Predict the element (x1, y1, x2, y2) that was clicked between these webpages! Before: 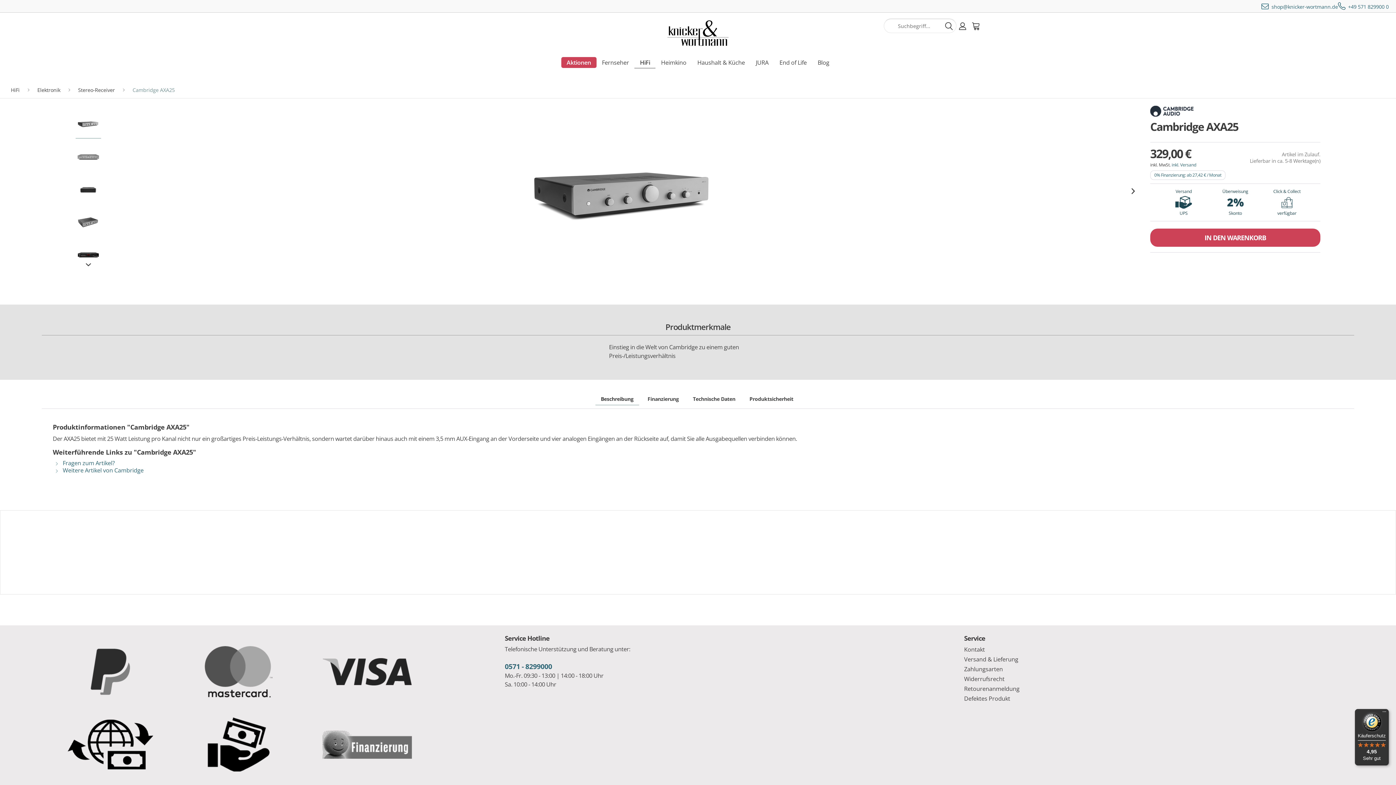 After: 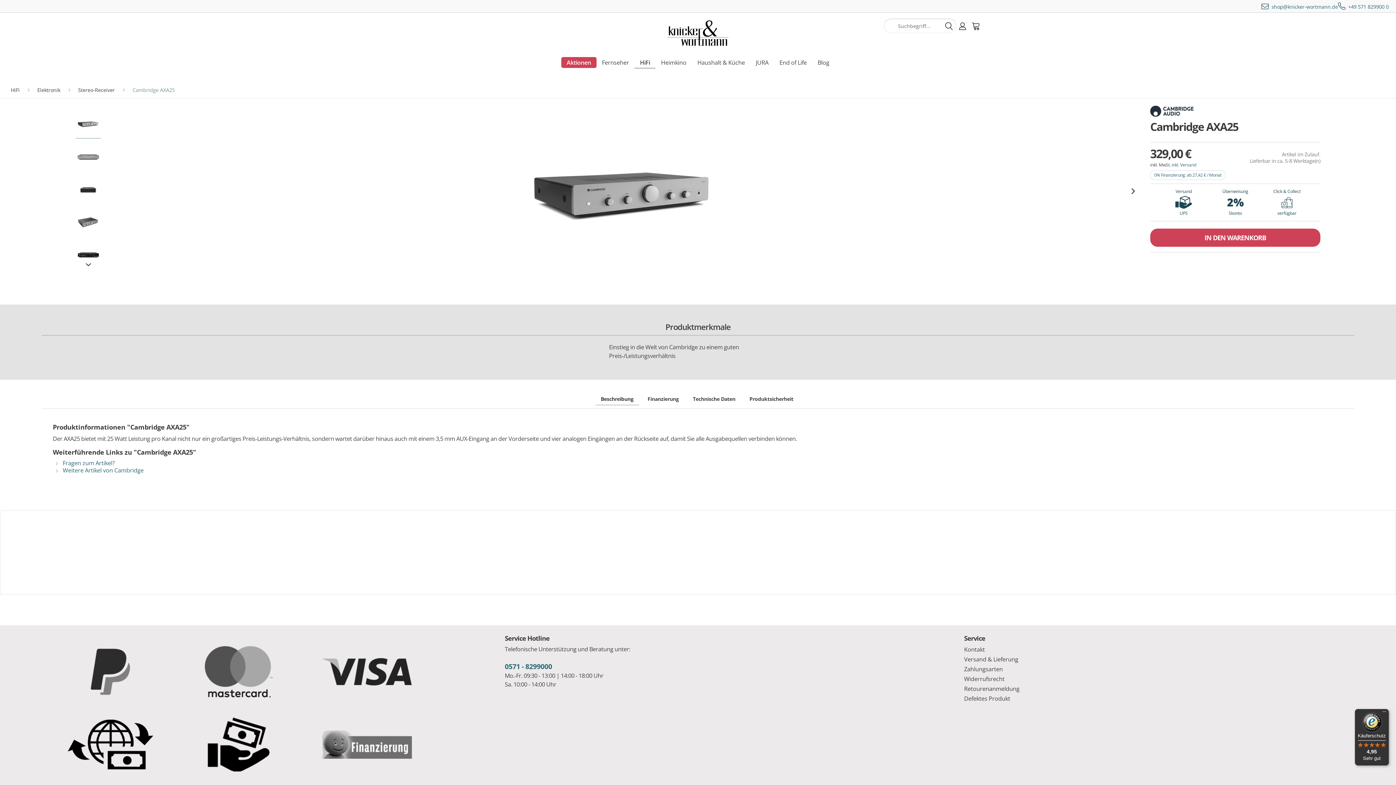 Action: label: 0571 - 8299000 bbox: (504, 662, 552, 671)